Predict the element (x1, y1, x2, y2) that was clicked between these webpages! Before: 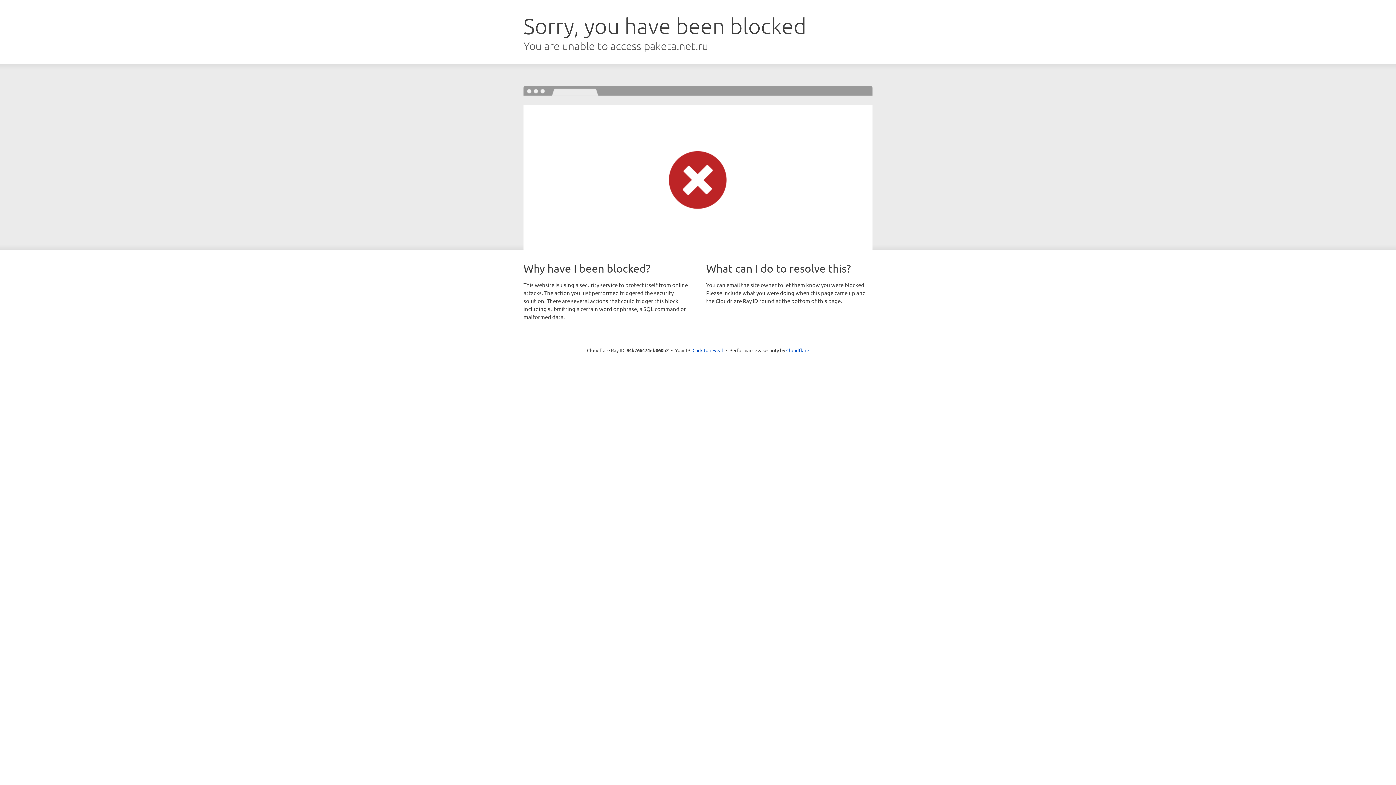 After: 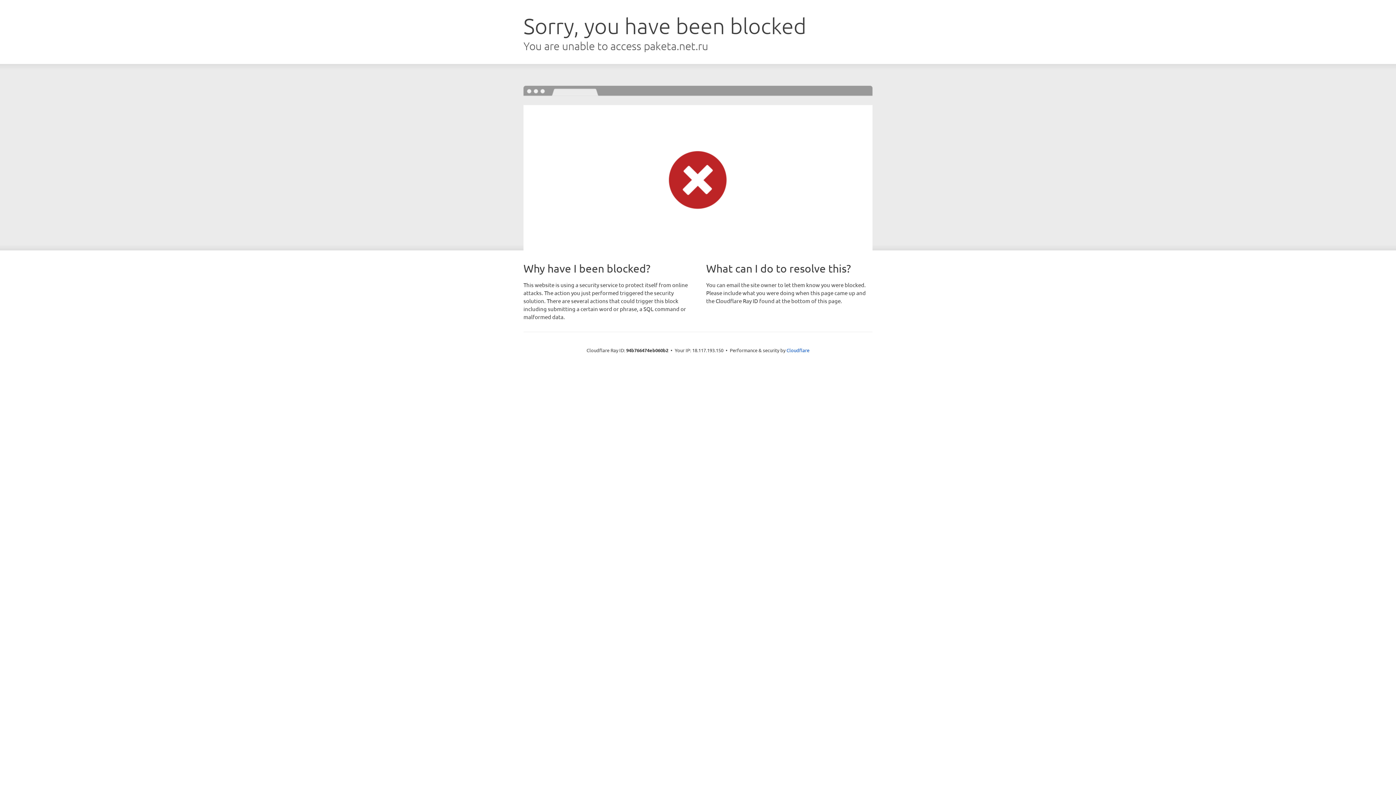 Action: bbox: (692, 346, 723, 353) label: Click to reveal